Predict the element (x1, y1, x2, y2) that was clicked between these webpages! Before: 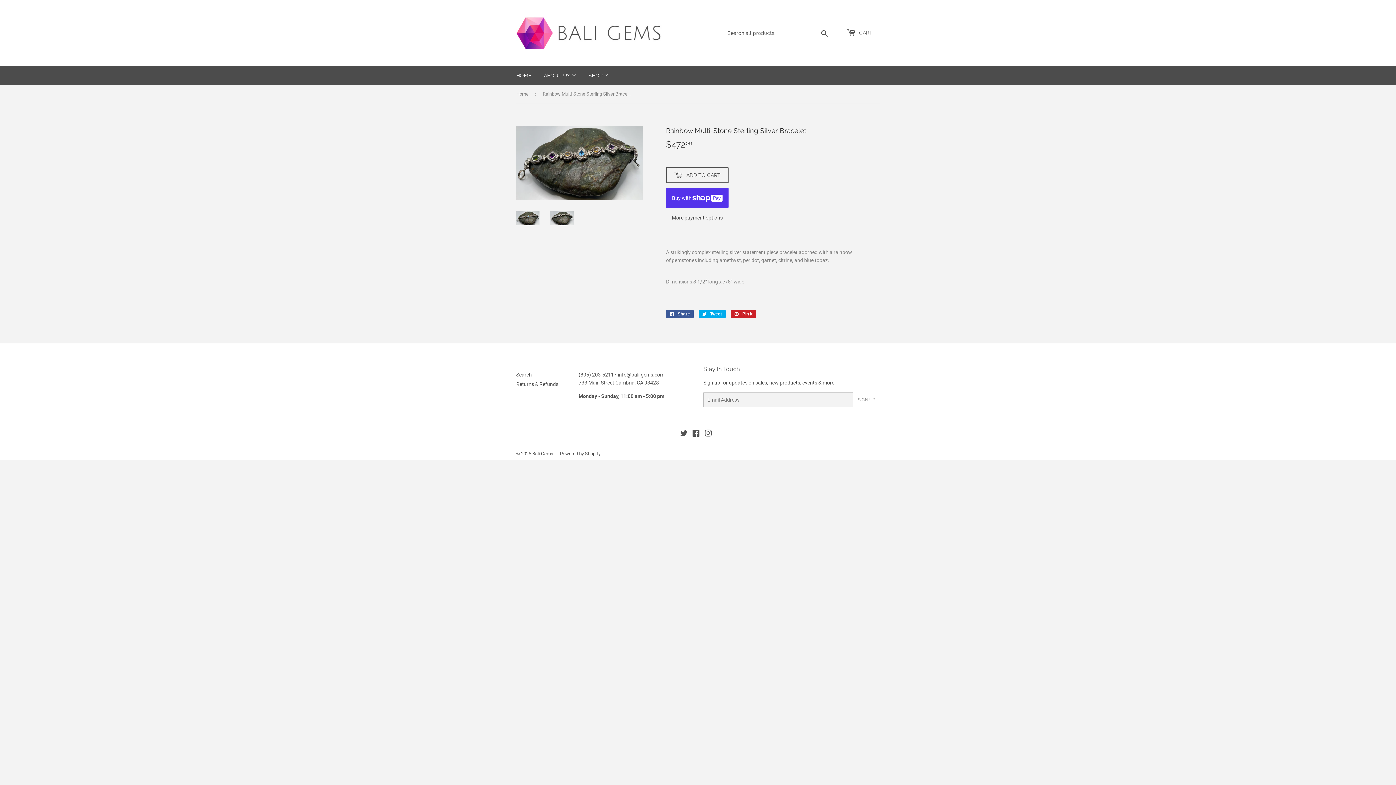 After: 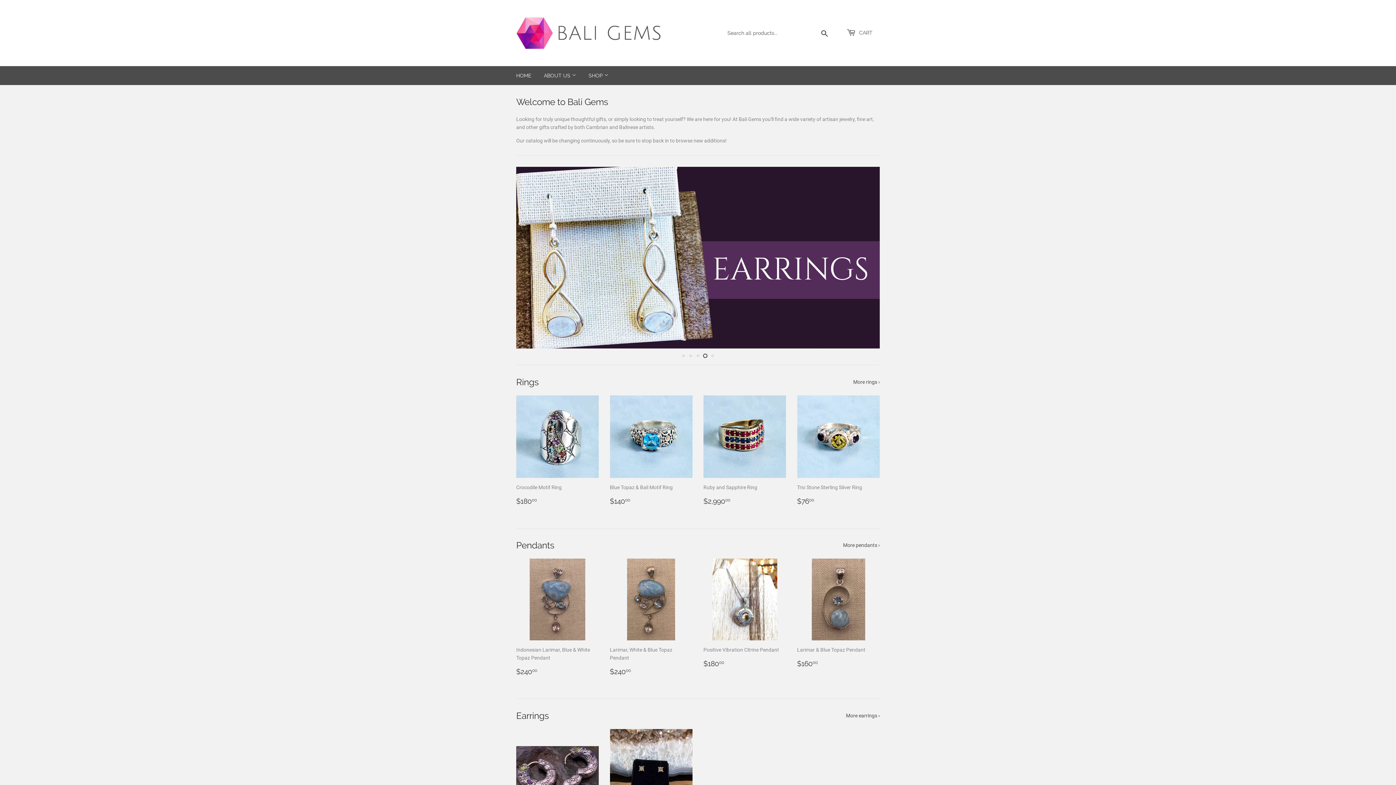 Action: label: HOME bbox: (510, 66, 537, 85)